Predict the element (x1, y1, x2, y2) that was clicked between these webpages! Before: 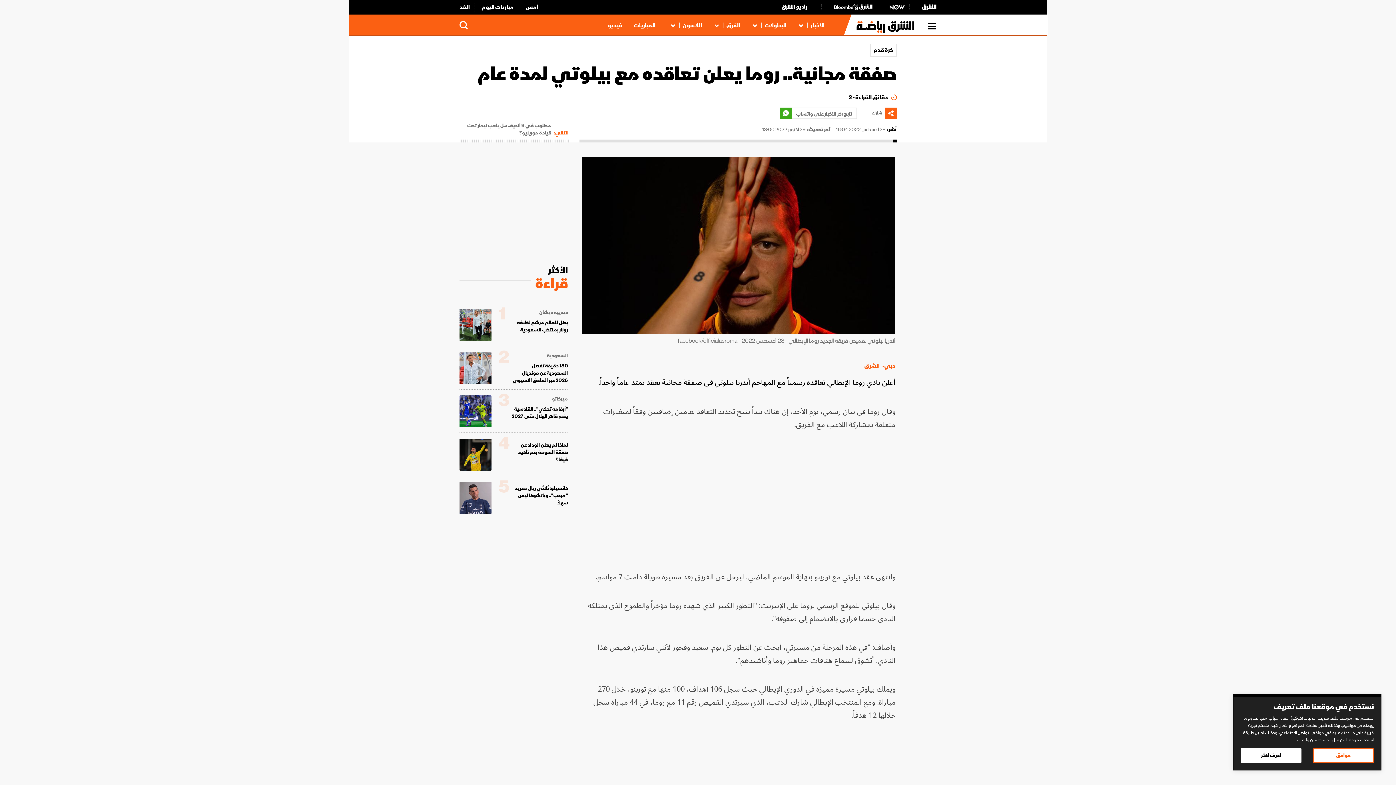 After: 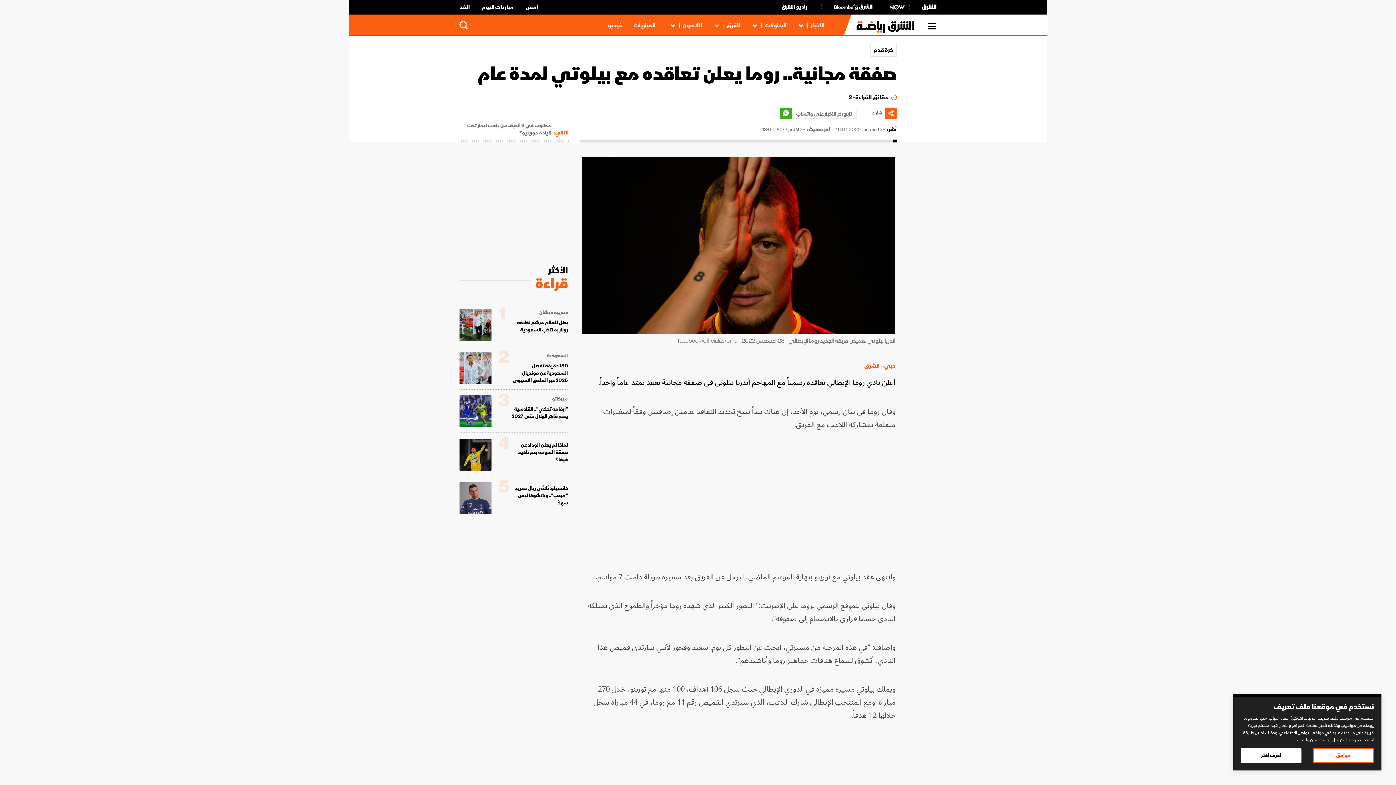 Action: bbox: (821, 4, 877, 10)